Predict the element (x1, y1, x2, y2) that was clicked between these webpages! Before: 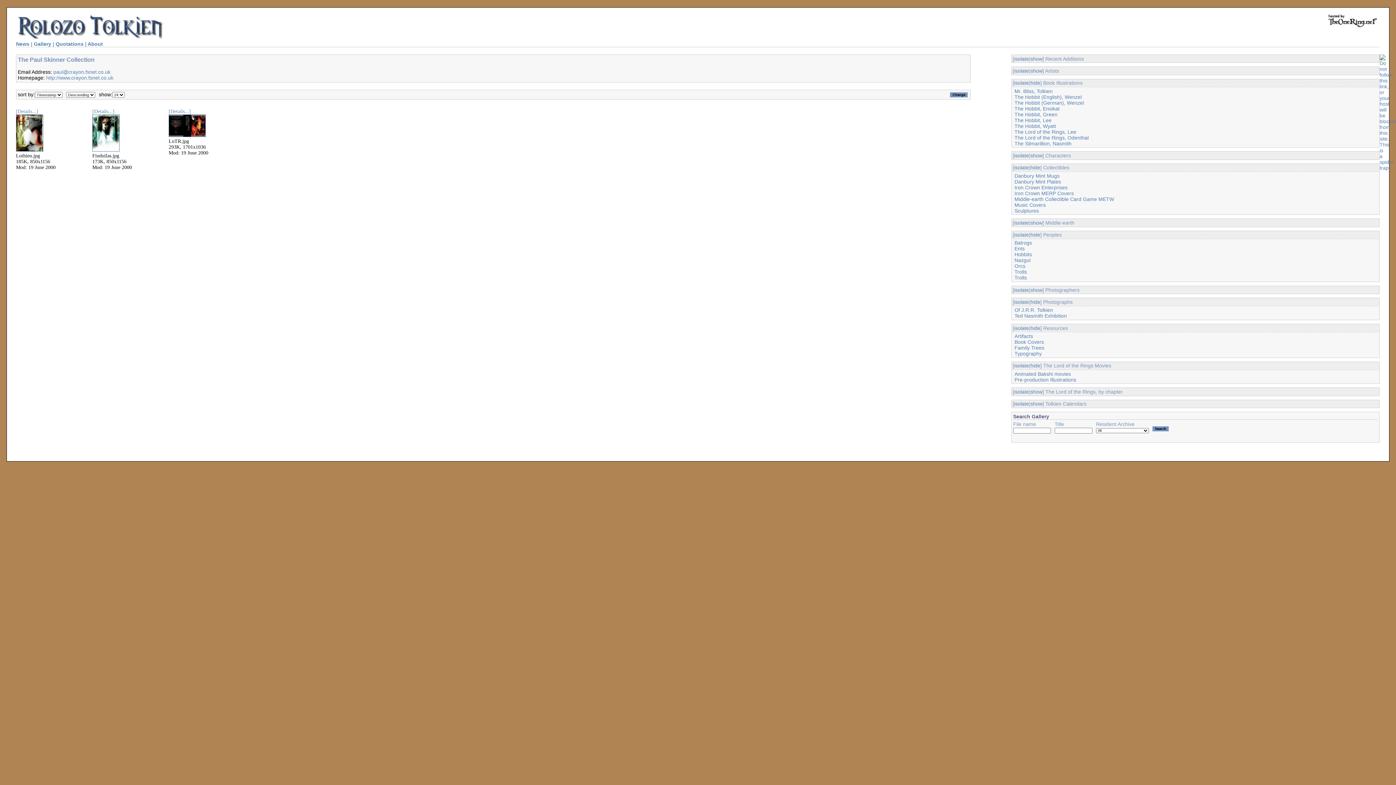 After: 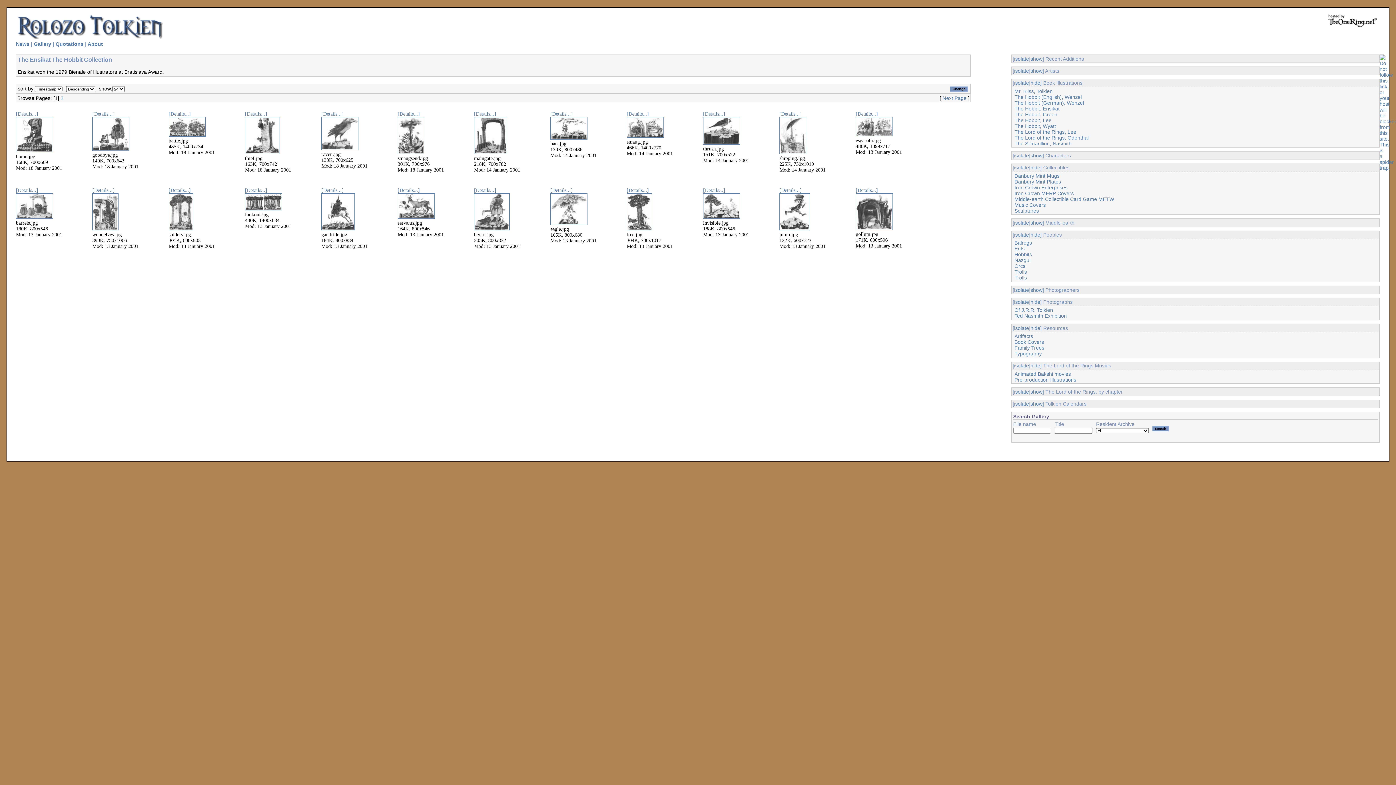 Action: bbox: (1014, 105, 1059, 111) label: The Hobbit, Ensikat